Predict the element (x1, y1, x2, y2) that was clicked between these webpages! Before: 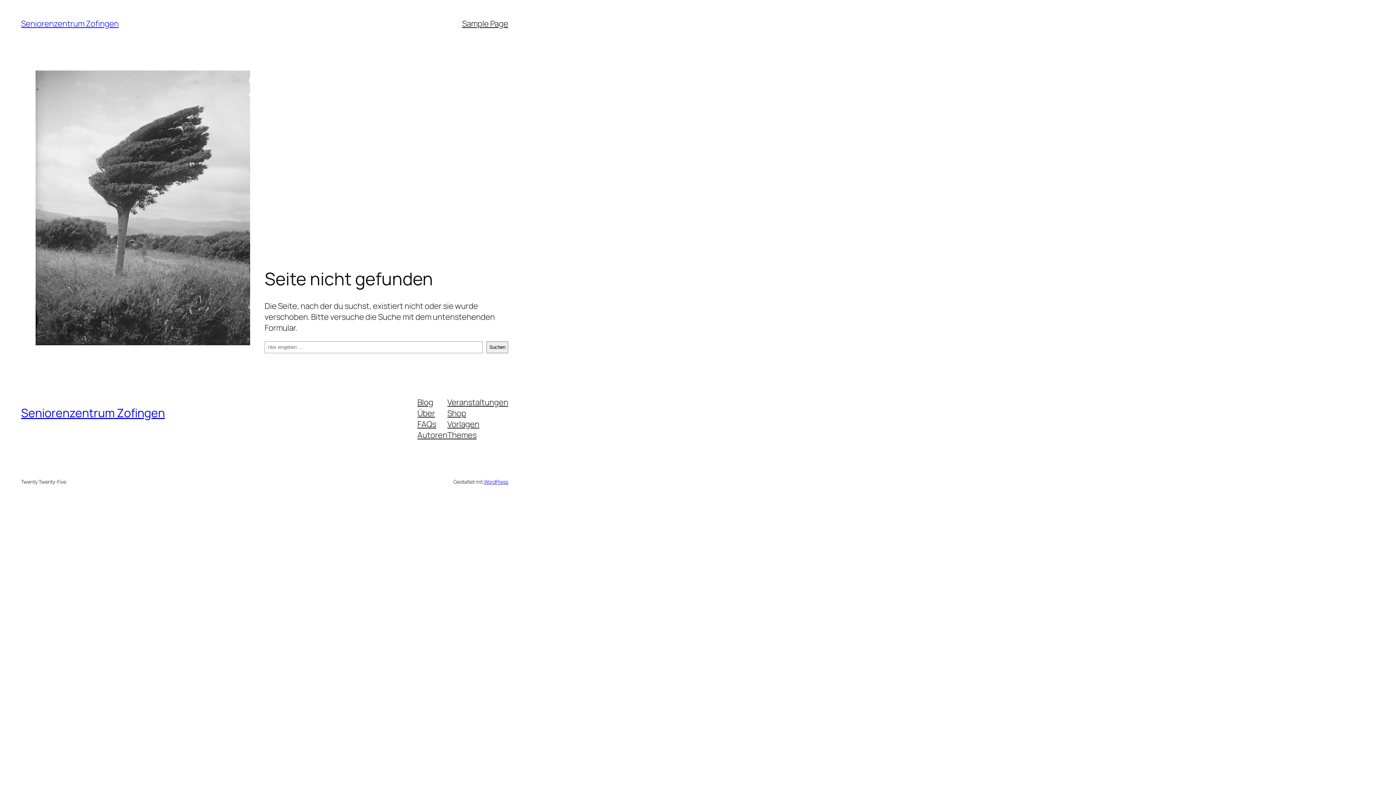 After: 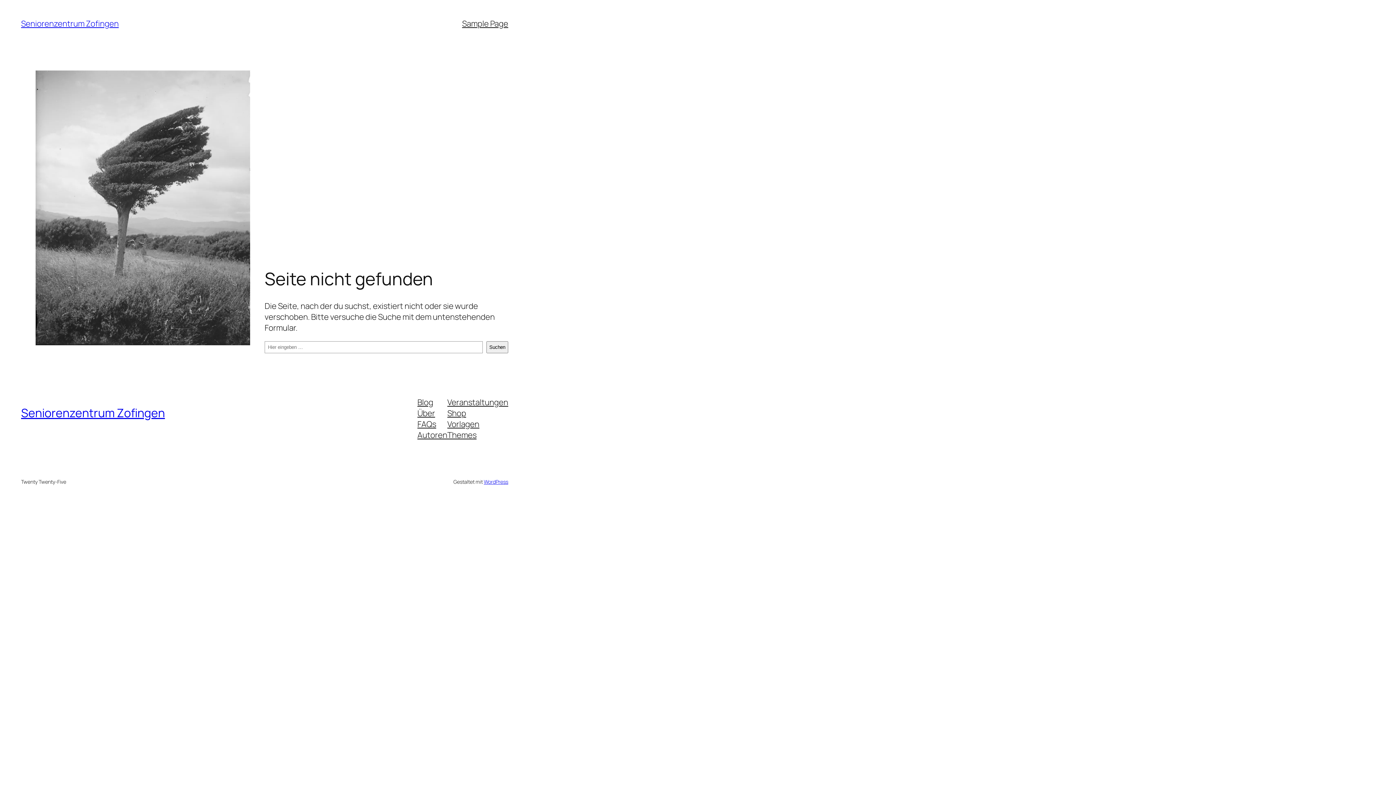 Action: bbox: (417, 418, 436, 429) label: FAQs